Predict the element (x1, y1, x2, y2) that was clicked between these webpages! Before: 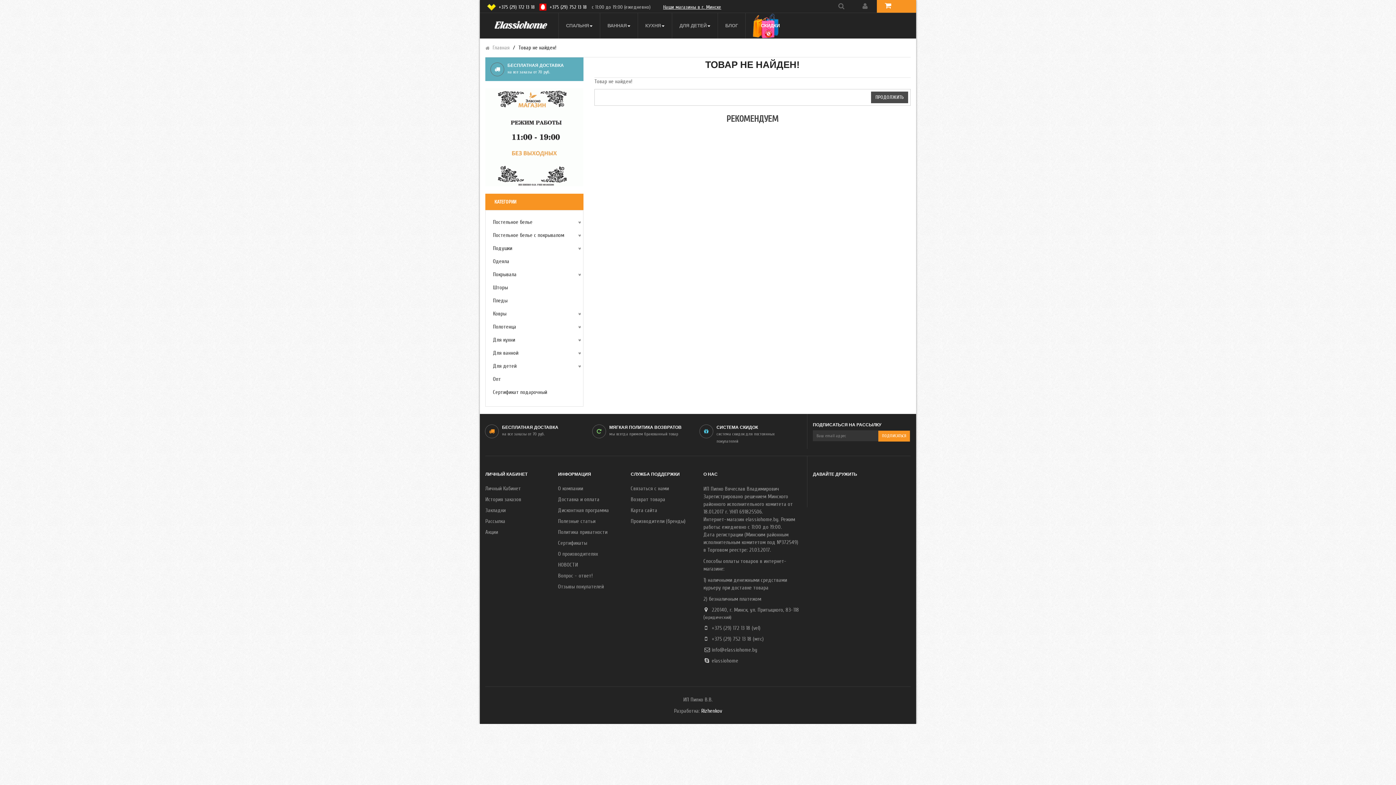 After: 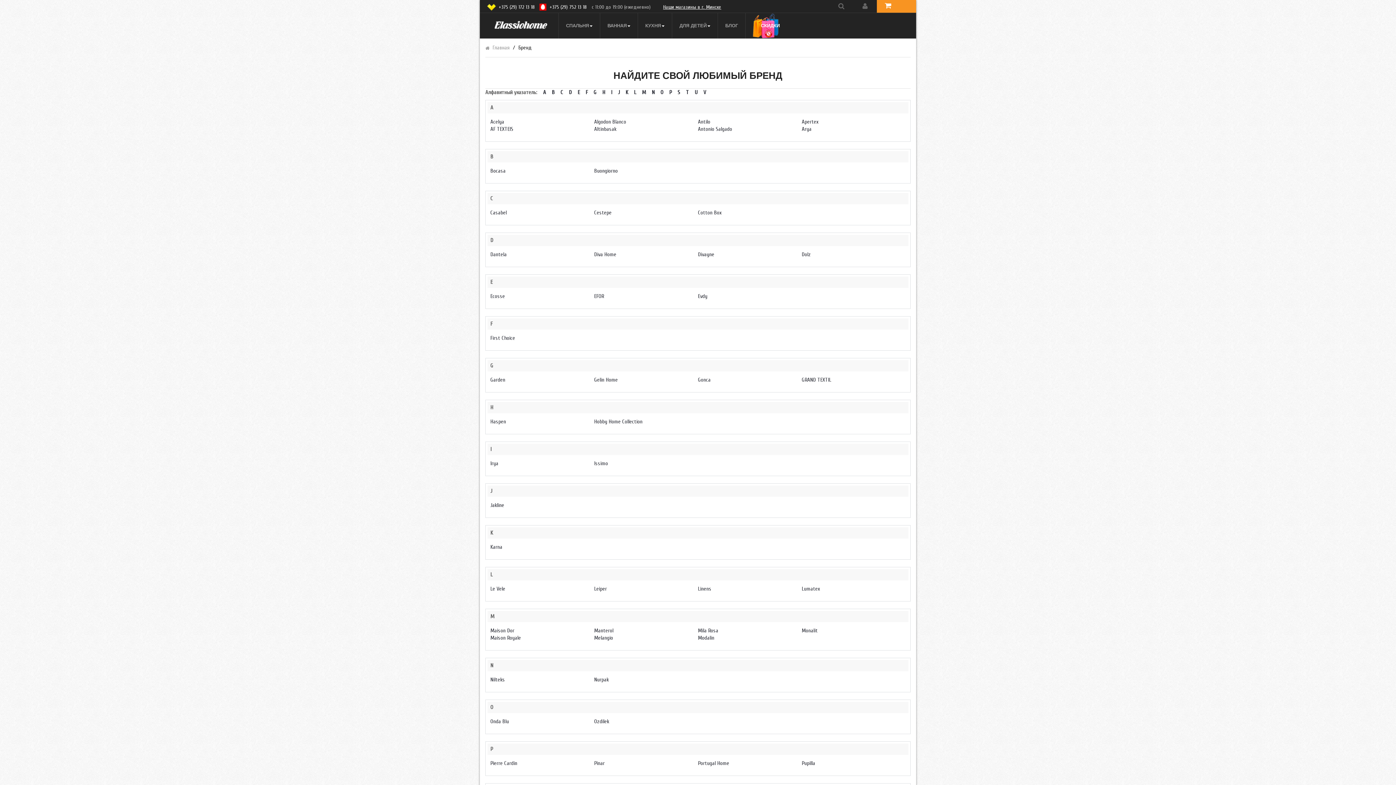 Action: bbox: (630, 518, 685, 524) label: Производители (бренды)